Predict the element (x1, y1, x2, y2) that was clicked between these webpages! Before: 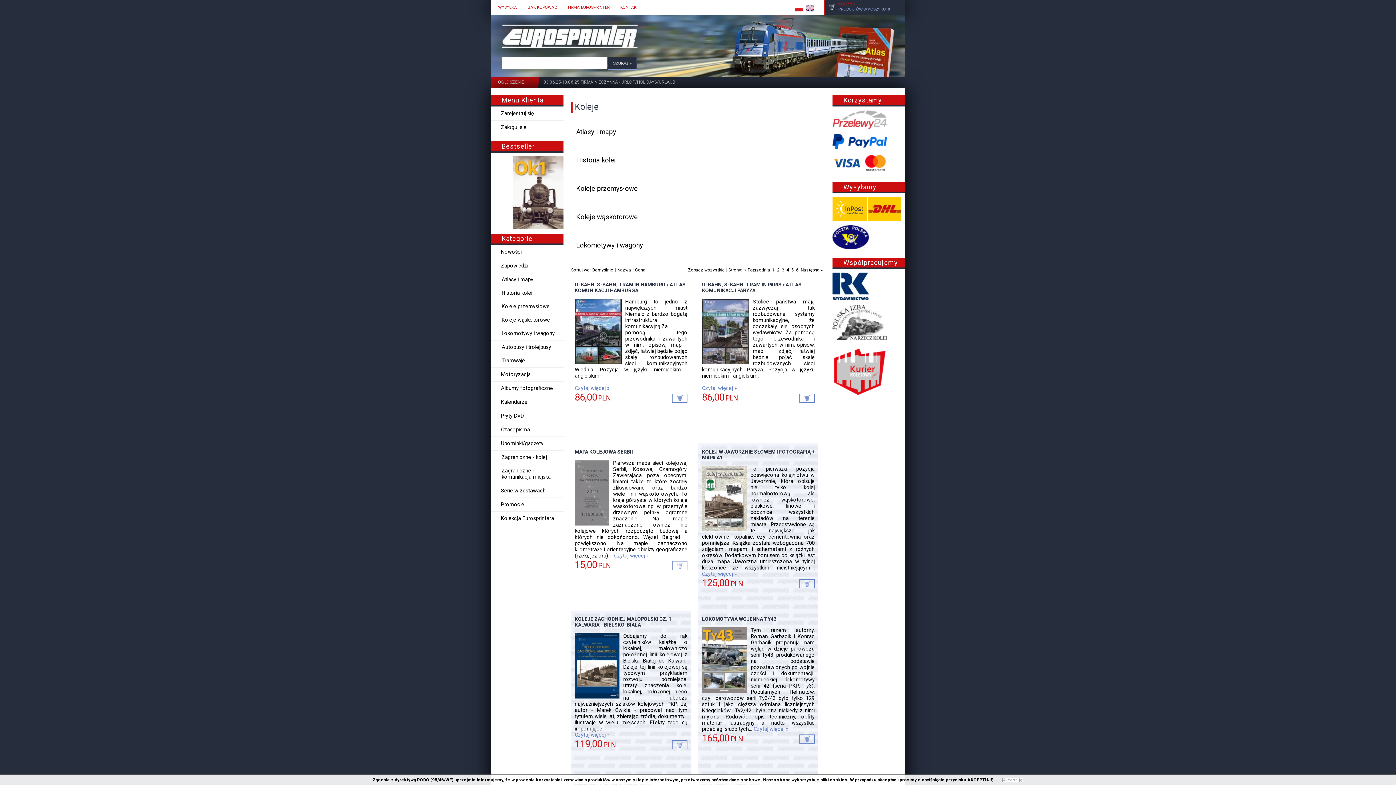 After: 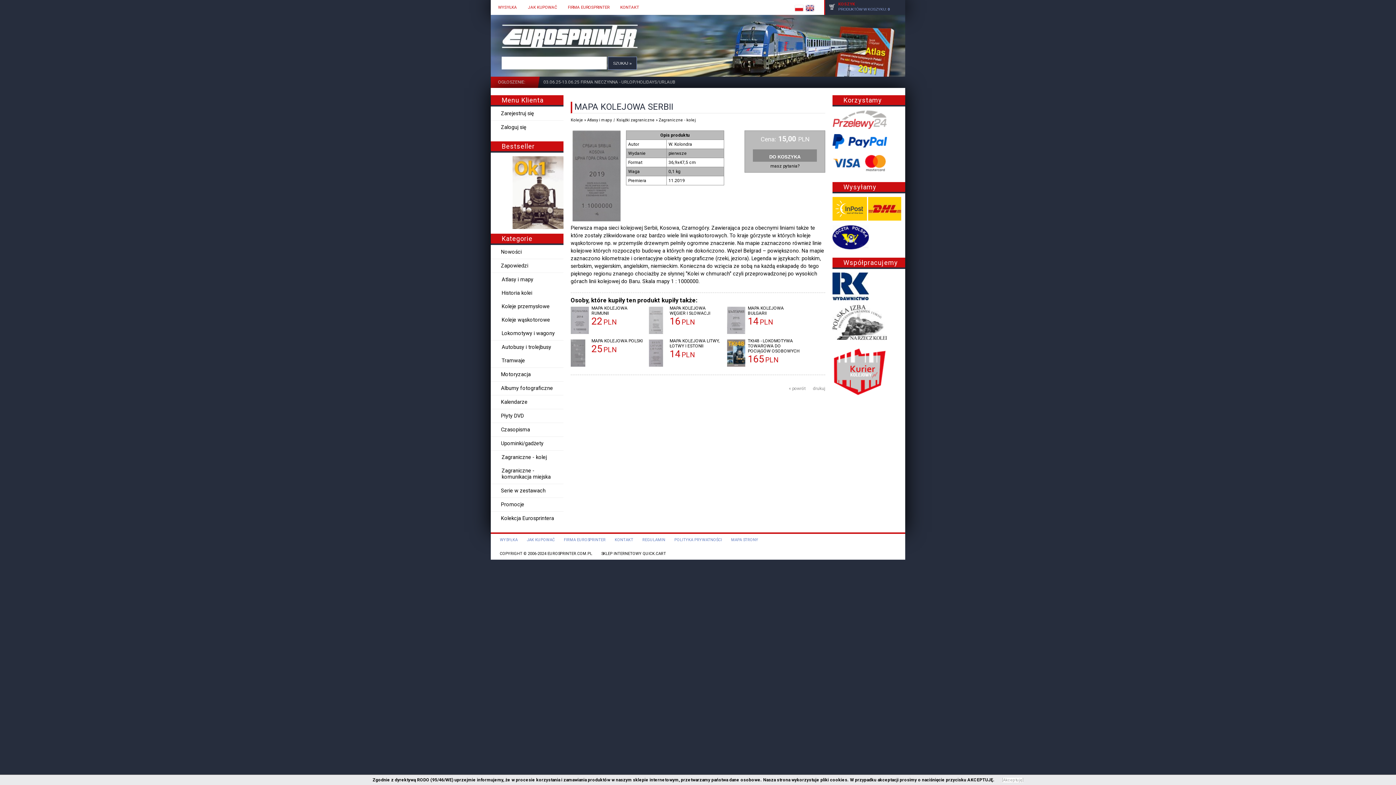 Action: label: MAPA KOLEJOWA SERBII bbox: (574, 449, 633, 454)